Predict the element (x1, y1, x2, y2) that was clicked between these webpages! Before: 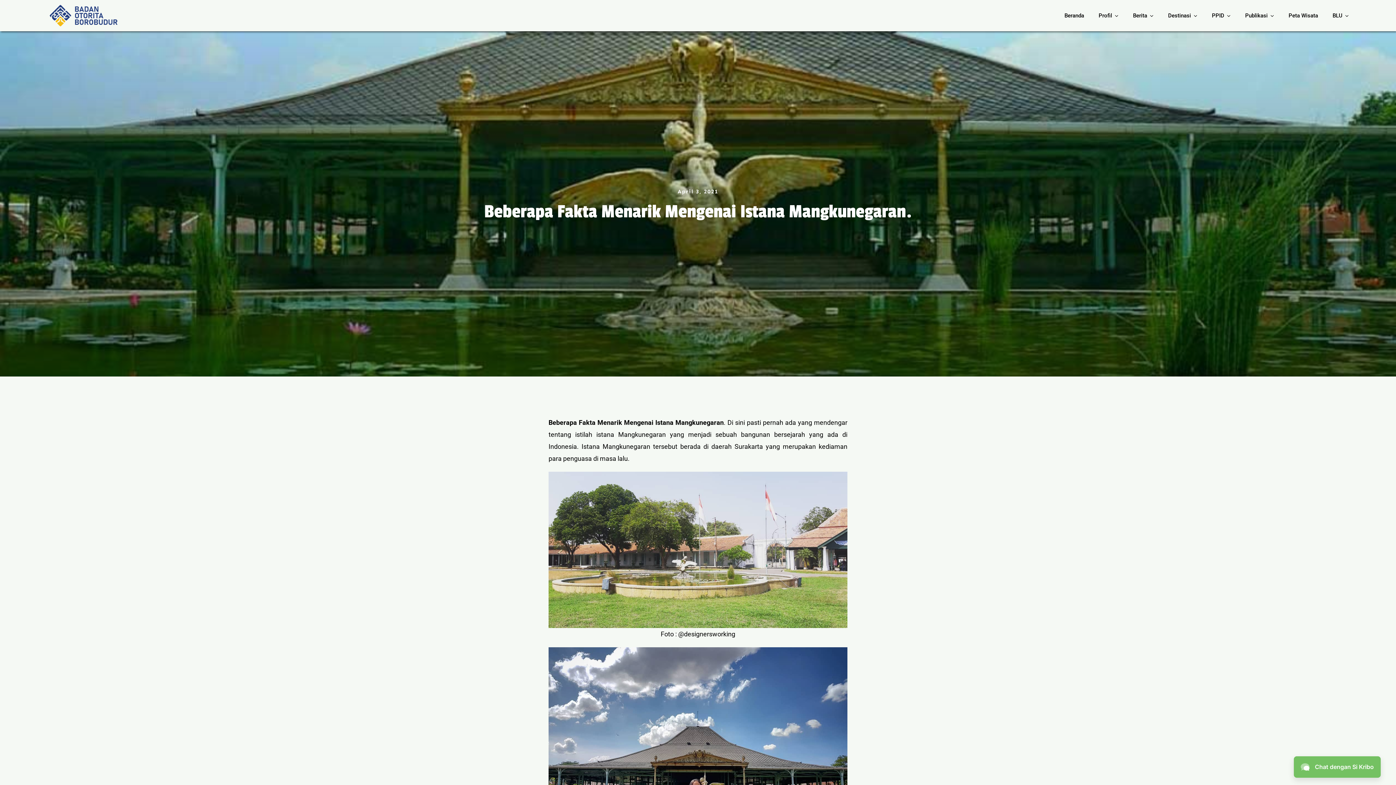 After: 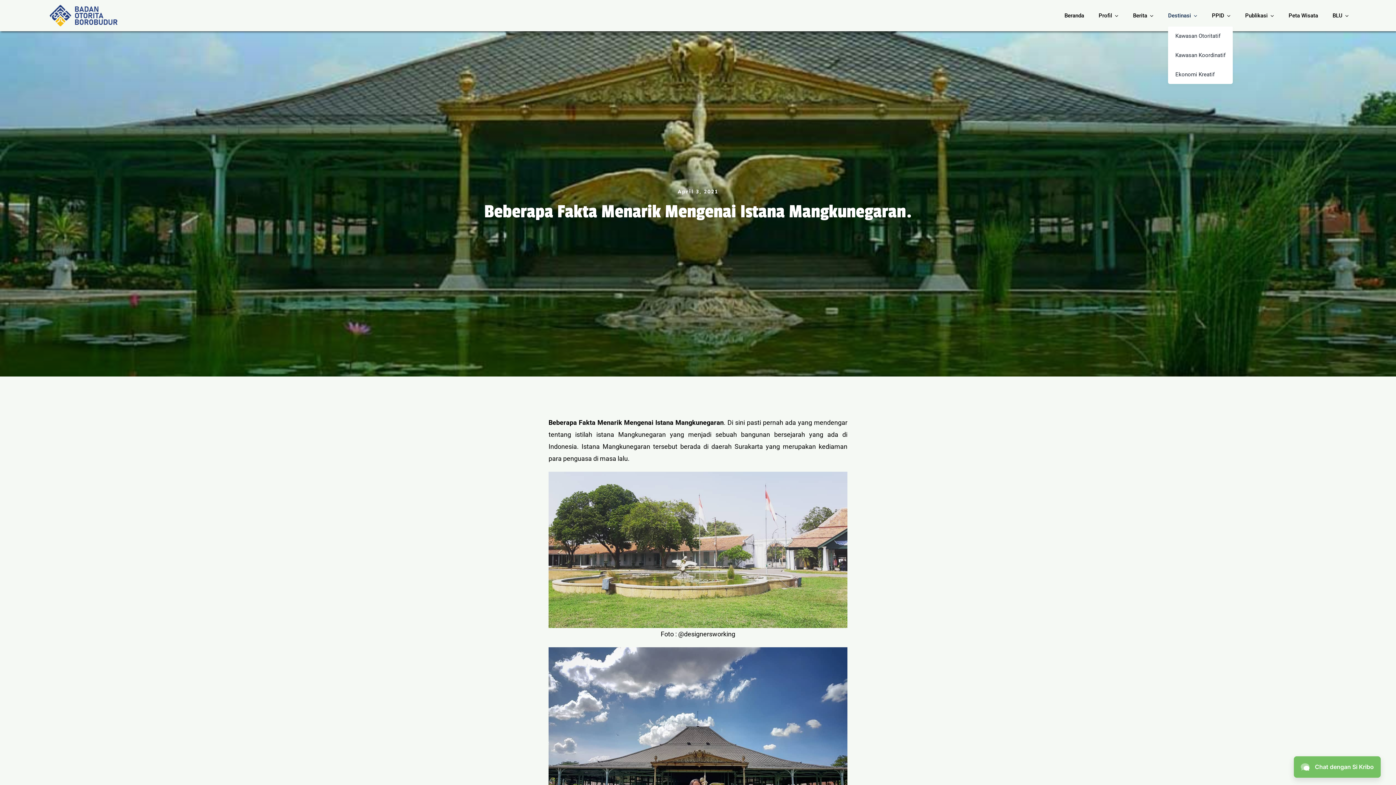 Action: bbox: (1168, 4, 1197, 26) label: Destinasi